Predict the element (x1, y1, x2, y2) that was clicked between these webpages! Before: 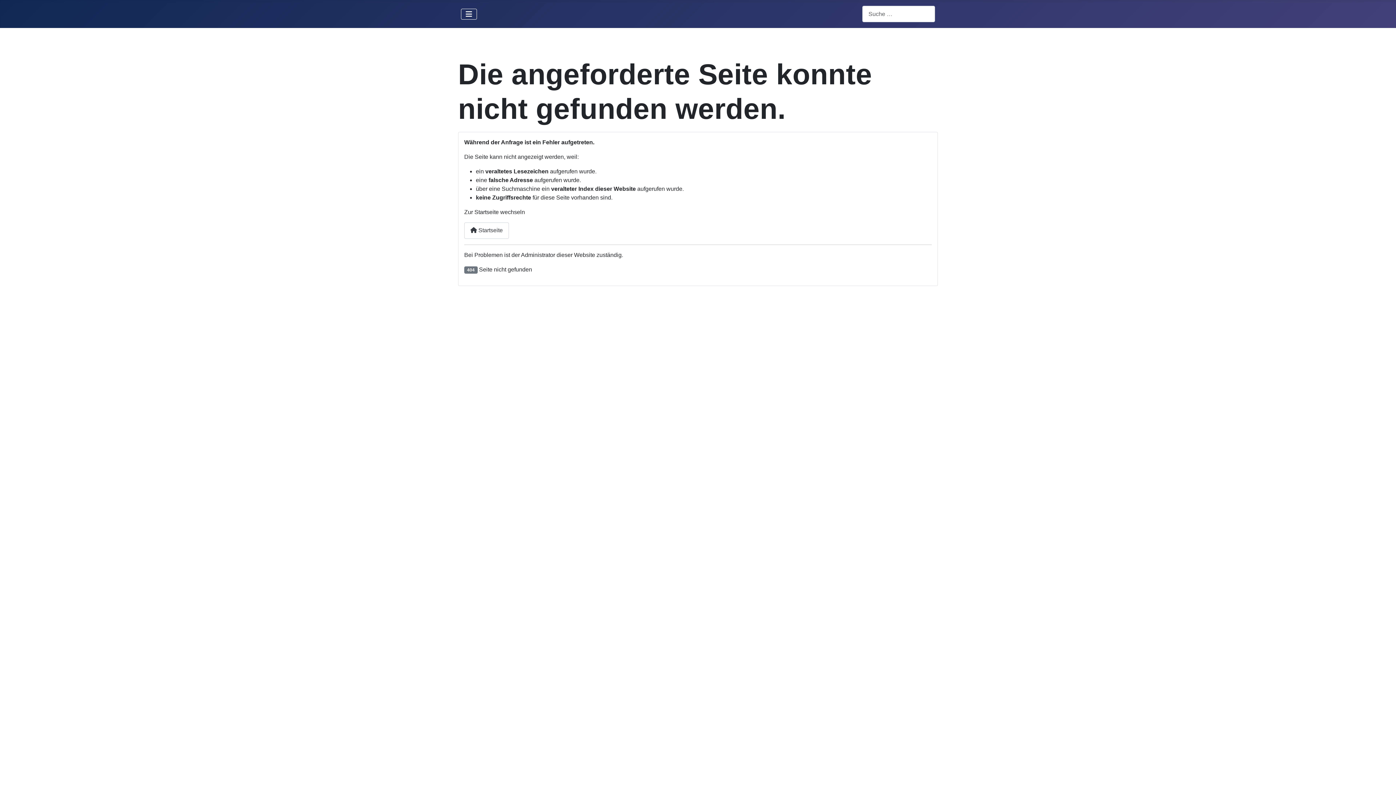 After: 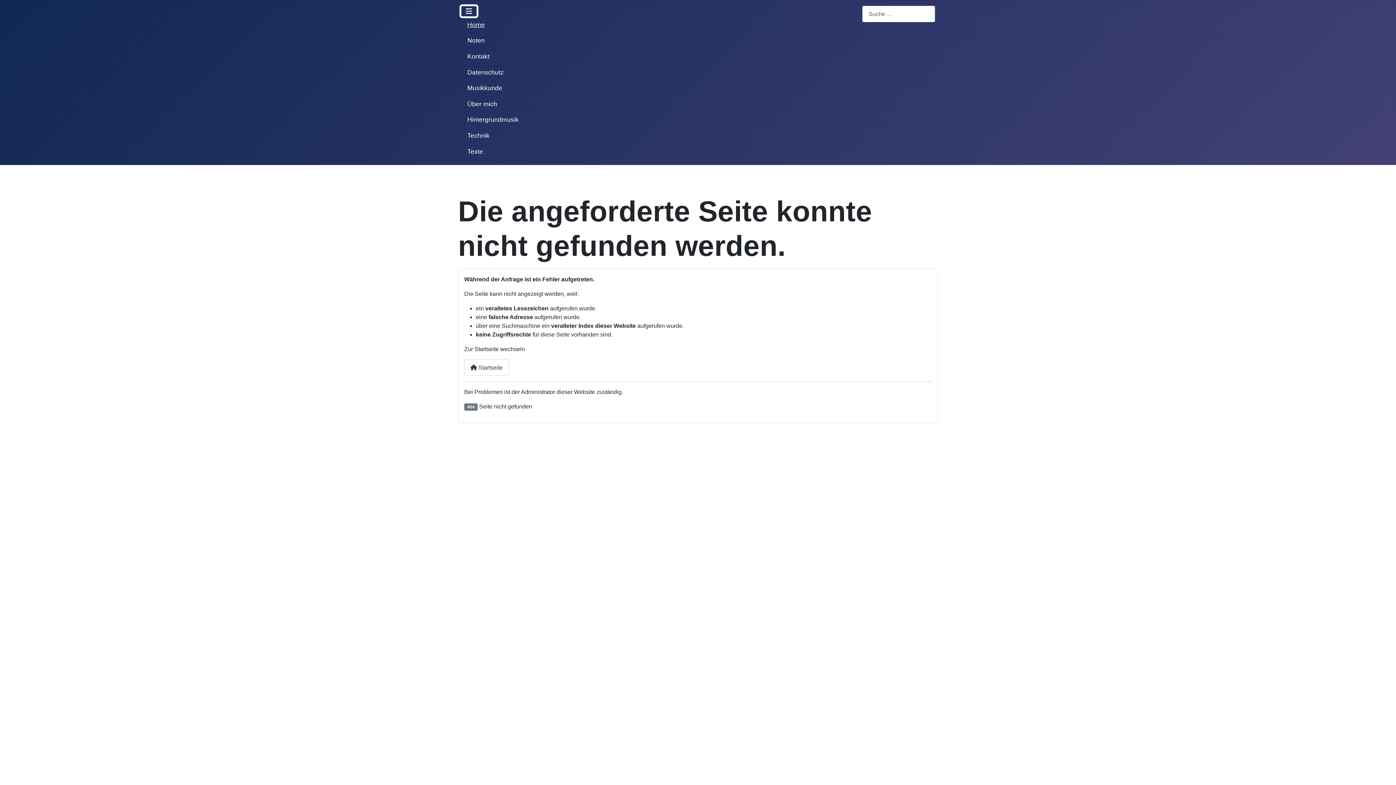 Action: bbox: (461, 8, 477, 19) label: Navigation umschalten